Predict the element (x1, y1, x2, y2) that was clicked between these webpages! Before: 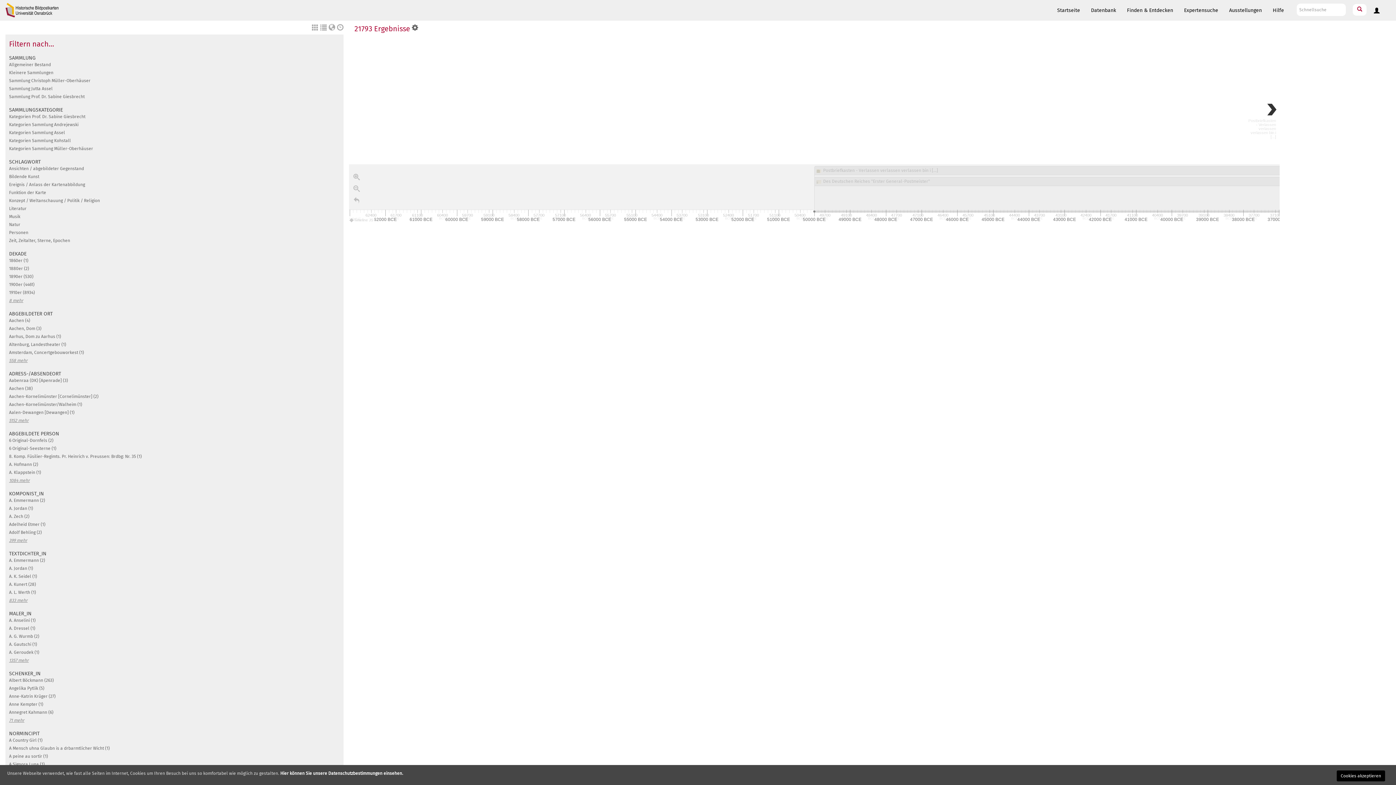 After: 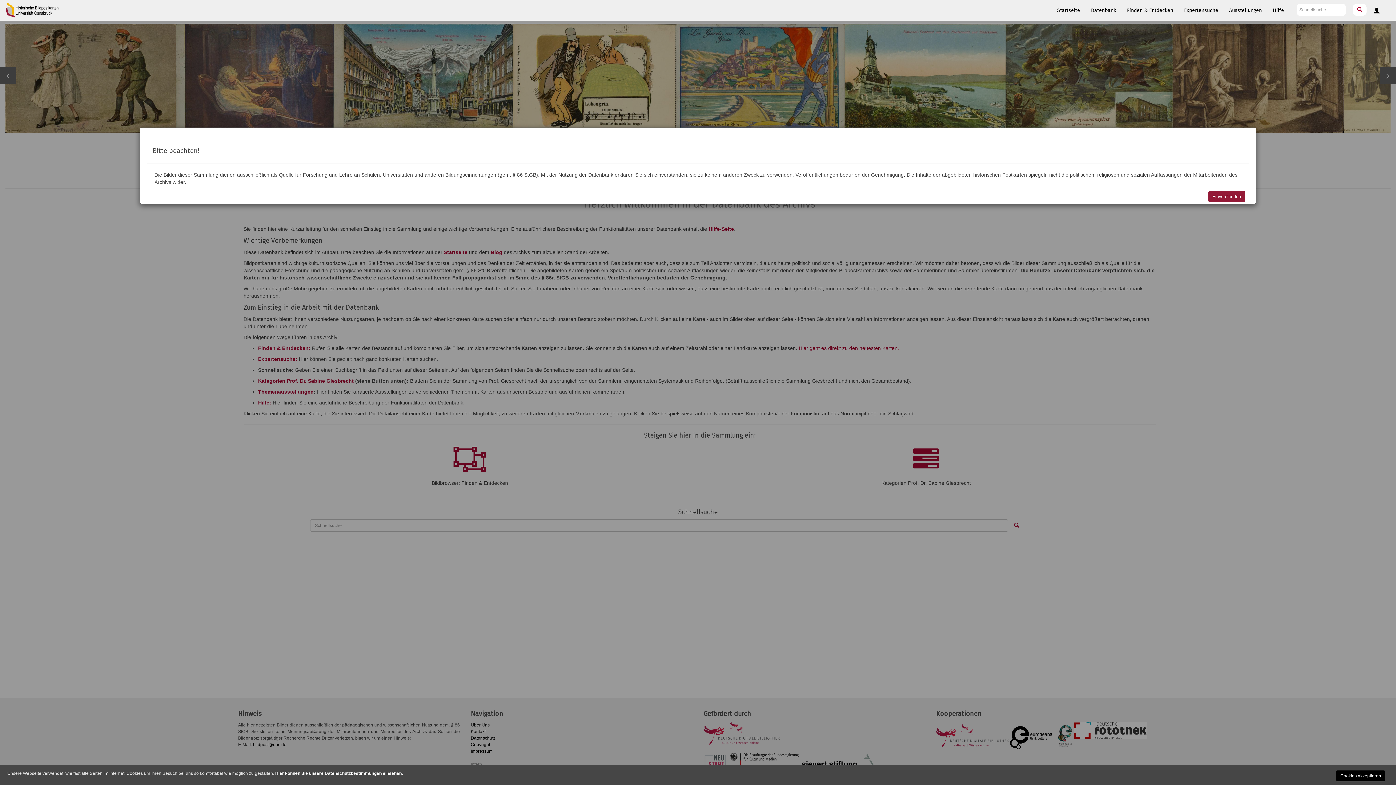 Action: bbox: (0, 0, 72, 20)